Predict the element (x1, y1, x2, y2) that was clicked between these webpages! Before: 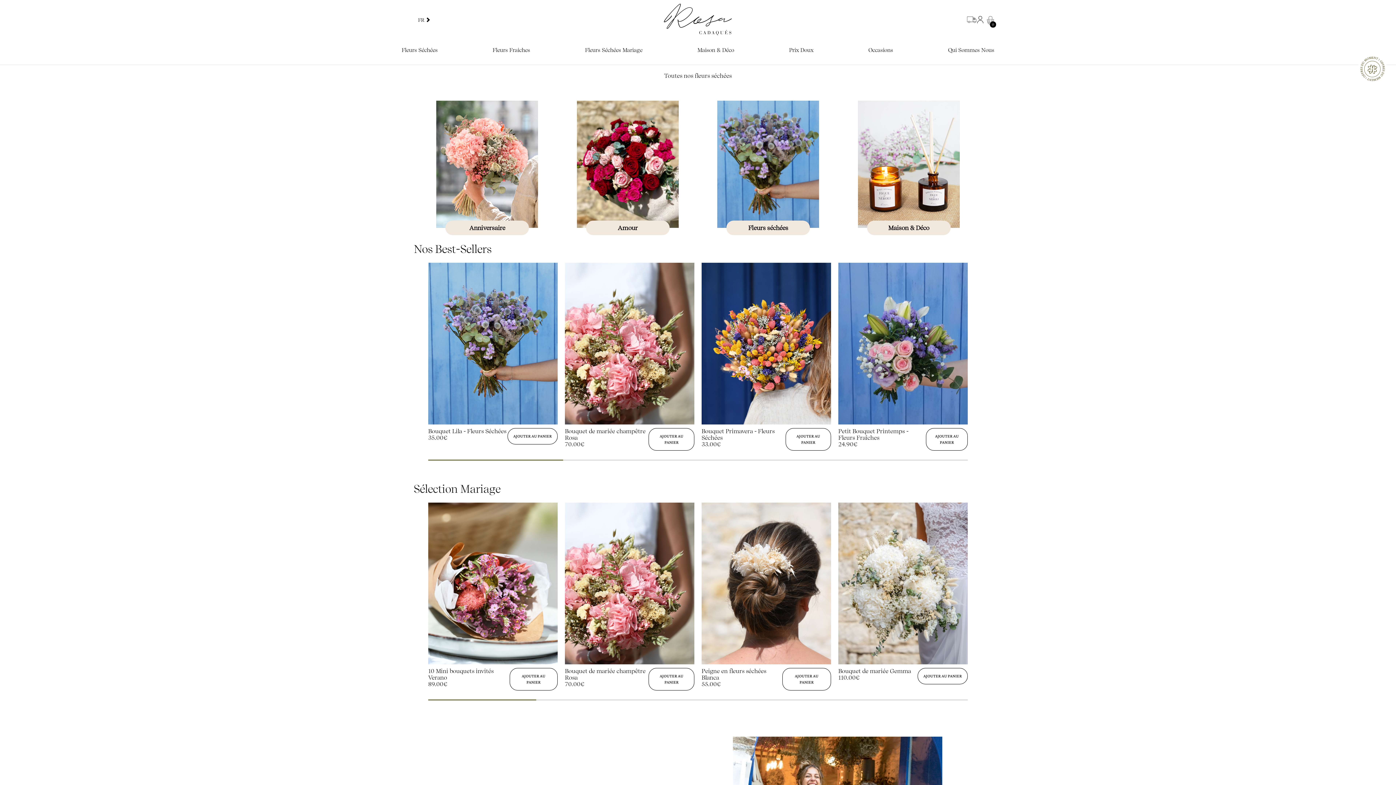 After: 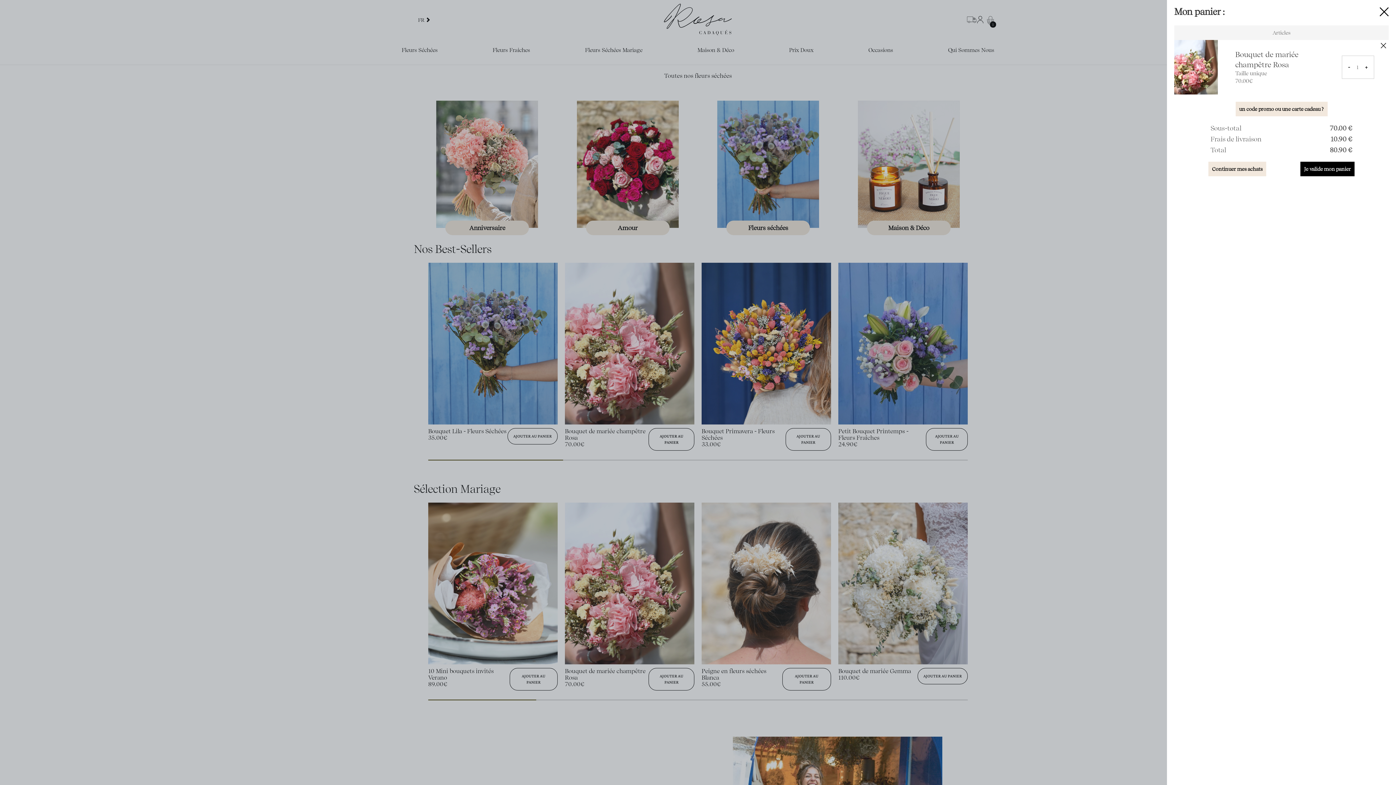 Action: bbox: (648, 428, 694, 450) label: AJOUTER AU PANIER